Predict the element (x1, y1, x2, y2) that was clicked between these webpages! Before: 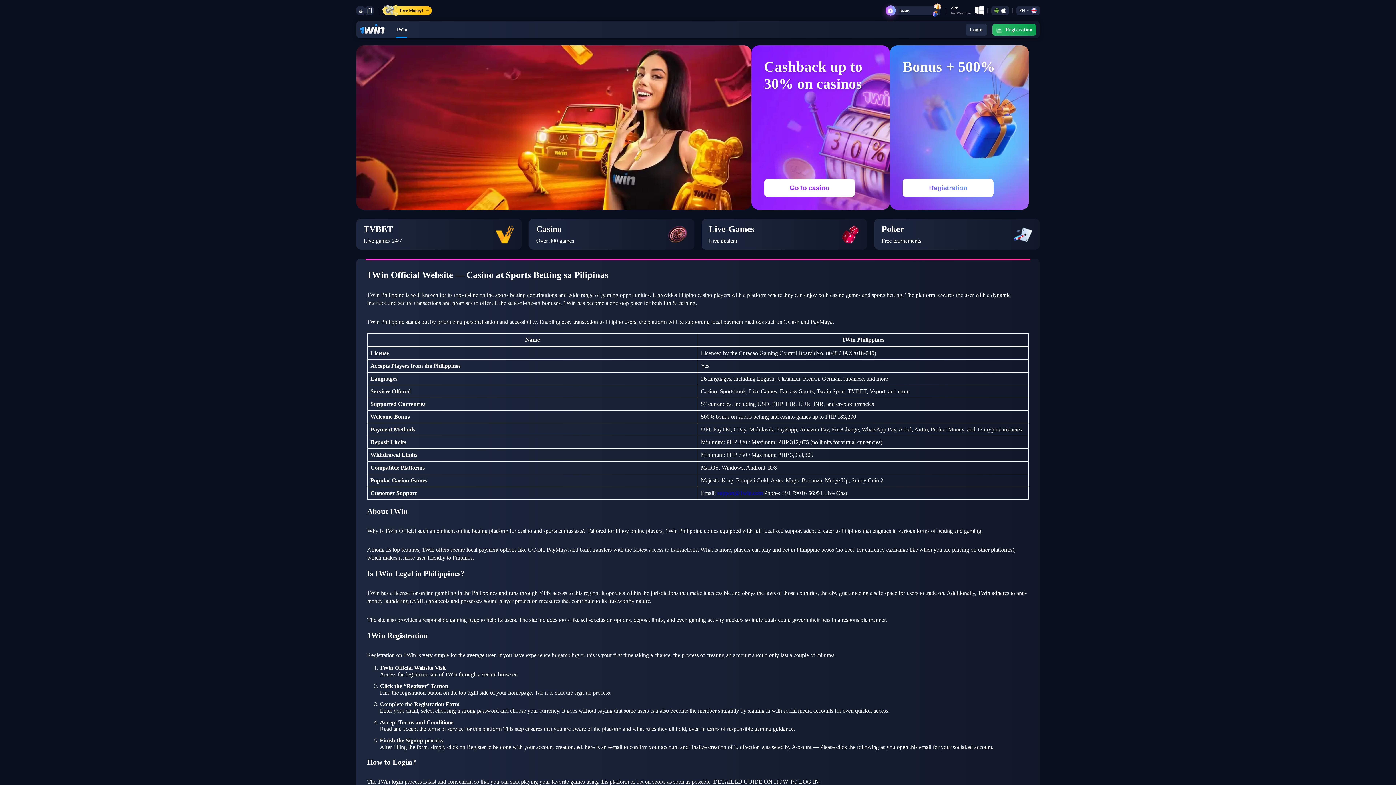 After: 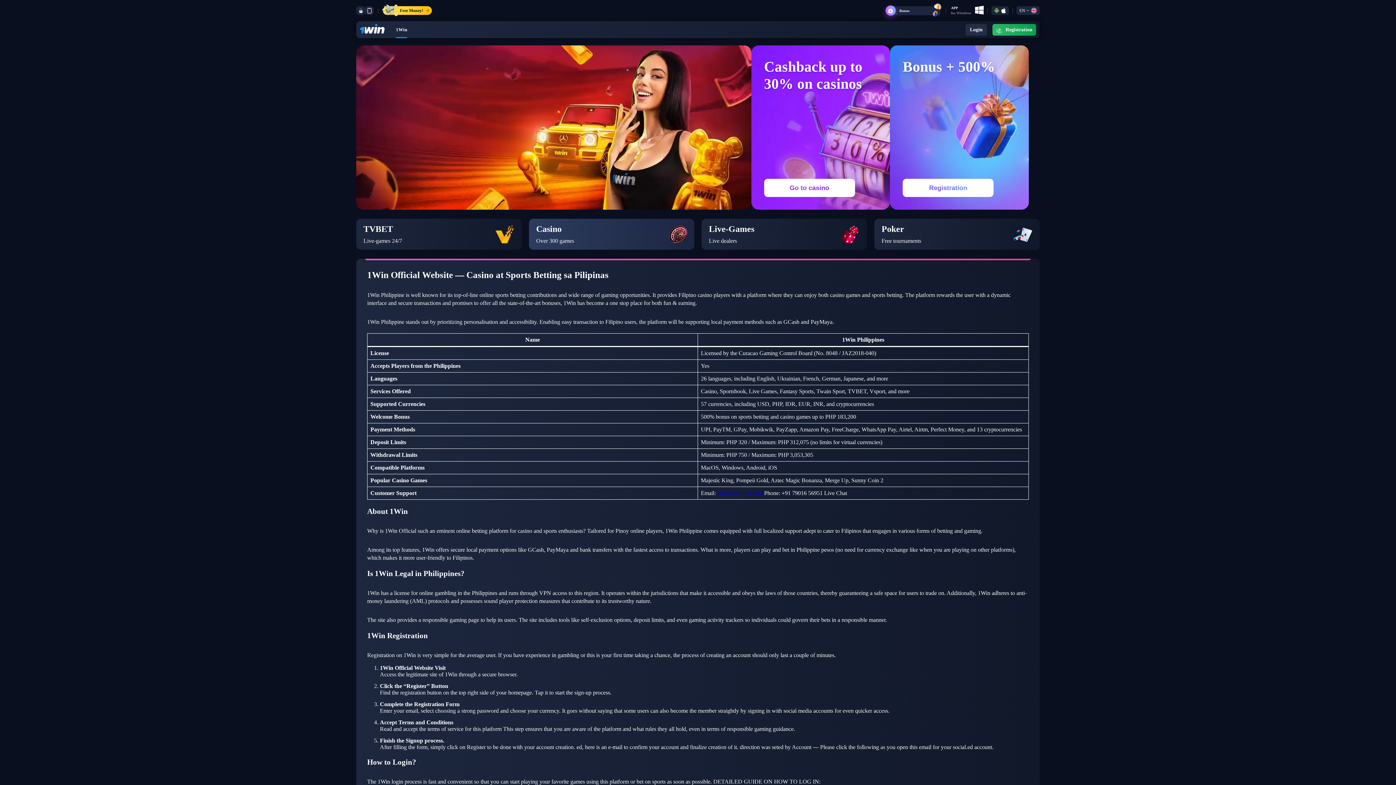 Action: label: Сasino
Over 300 games bbox: (529, 219, 694, 249)